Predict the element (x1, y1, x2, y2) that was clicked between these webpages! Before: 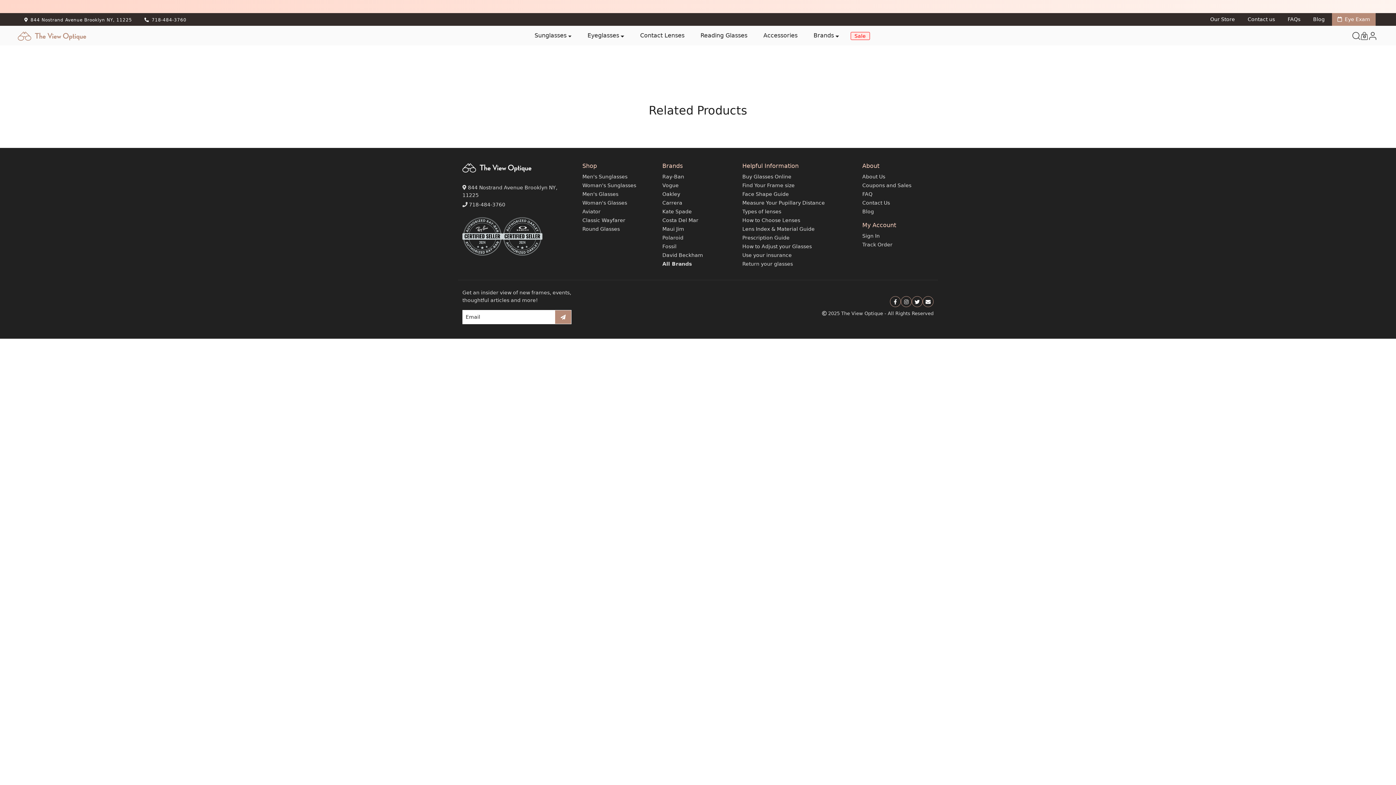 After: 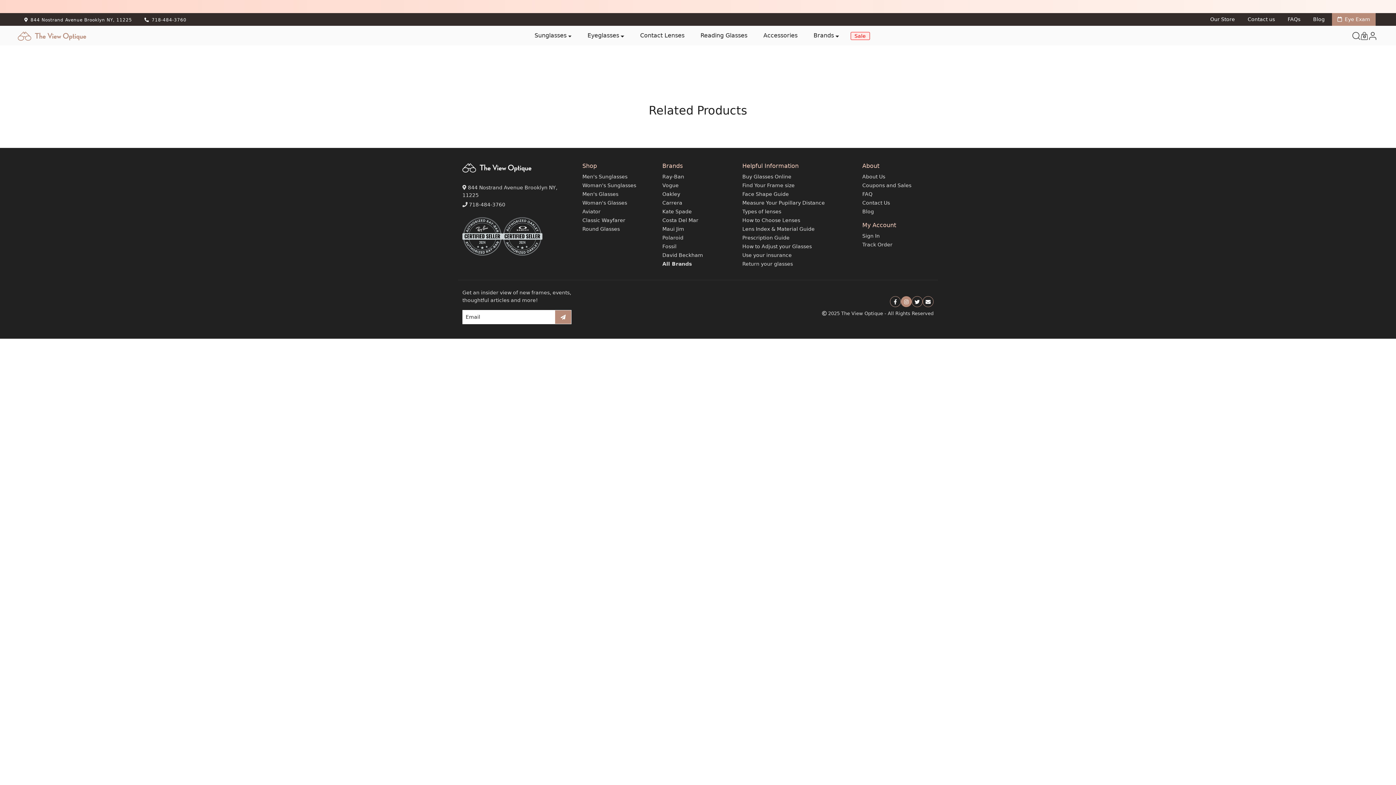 Action: label: Instagram bbox: (901, 323, 912, 334)